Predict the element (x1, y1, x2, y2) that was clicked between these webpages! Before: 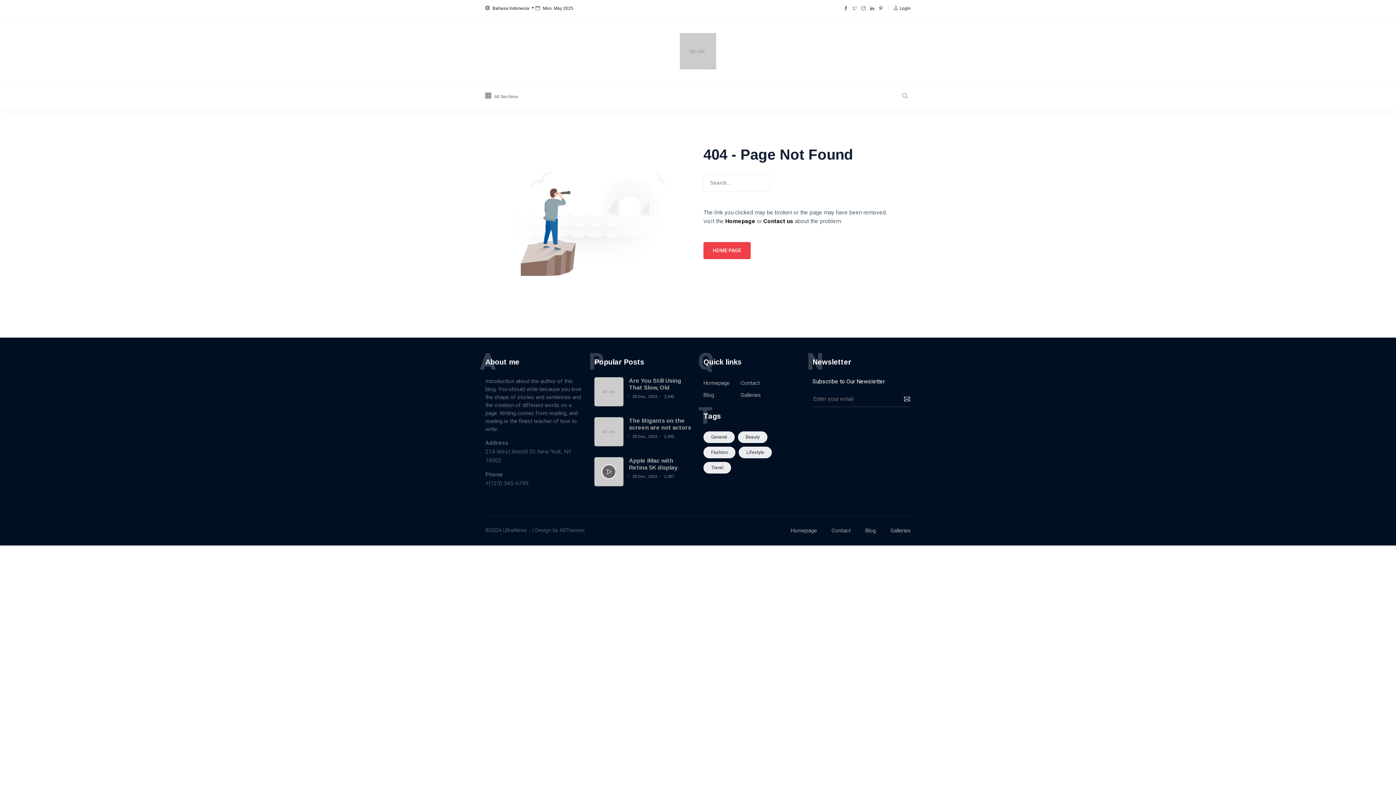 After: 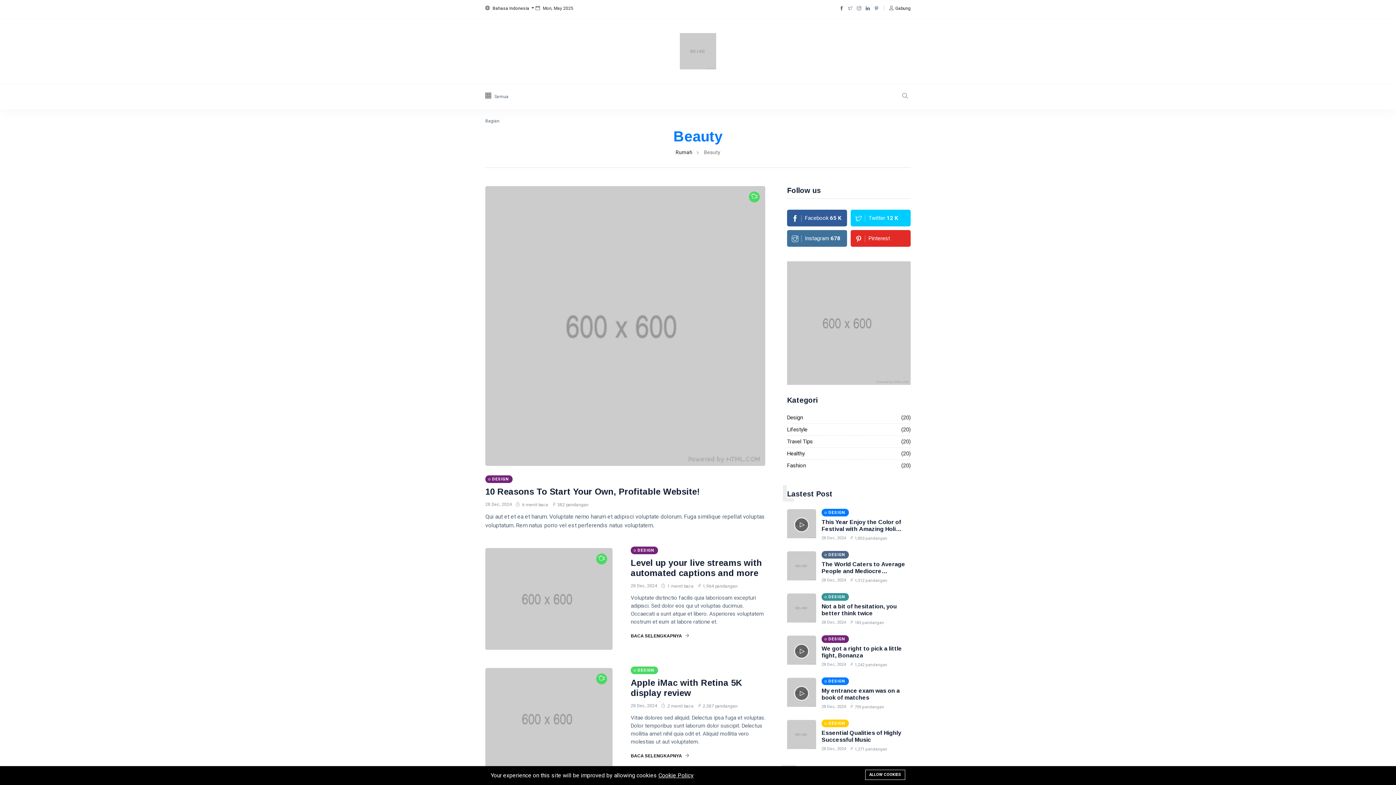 Action: label: Beauty bbox: (738, 431, 767, 443)